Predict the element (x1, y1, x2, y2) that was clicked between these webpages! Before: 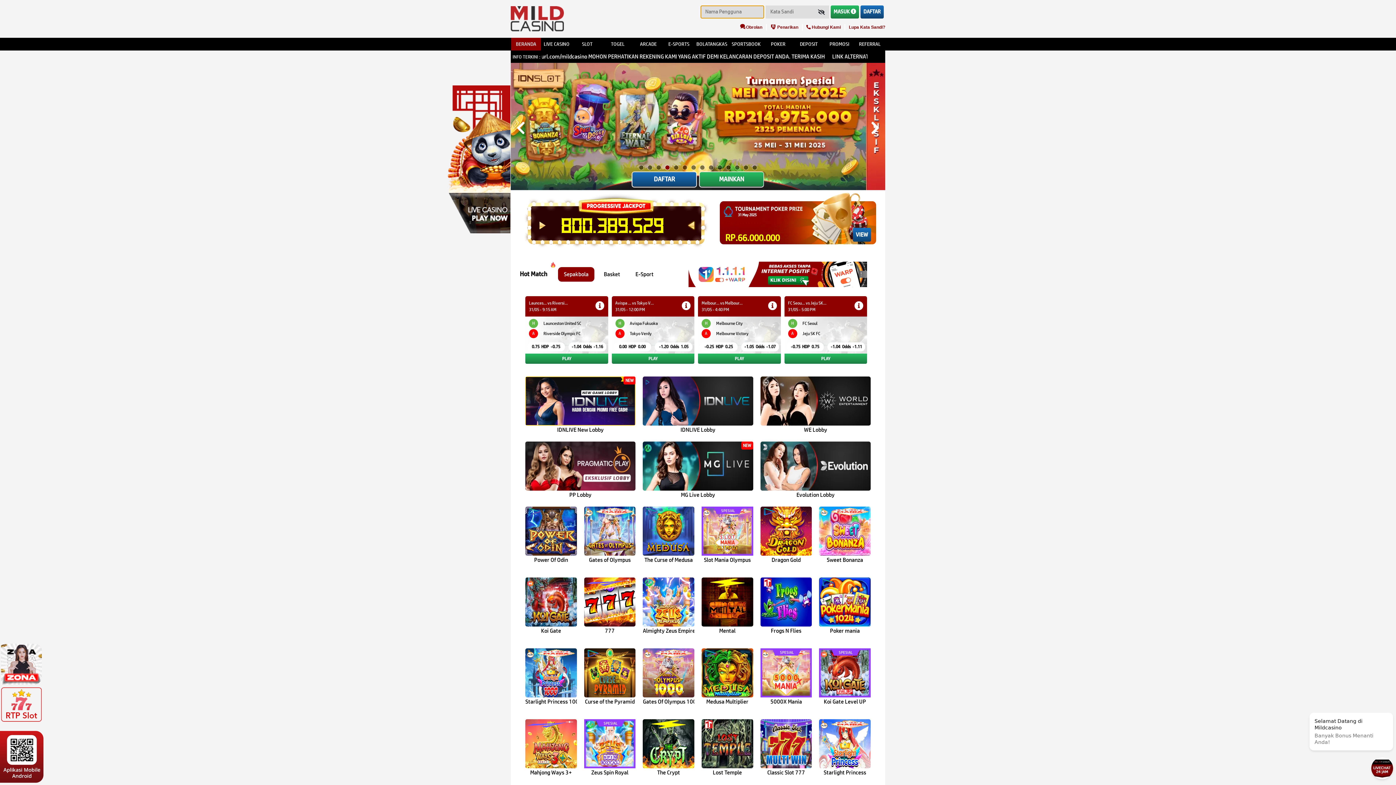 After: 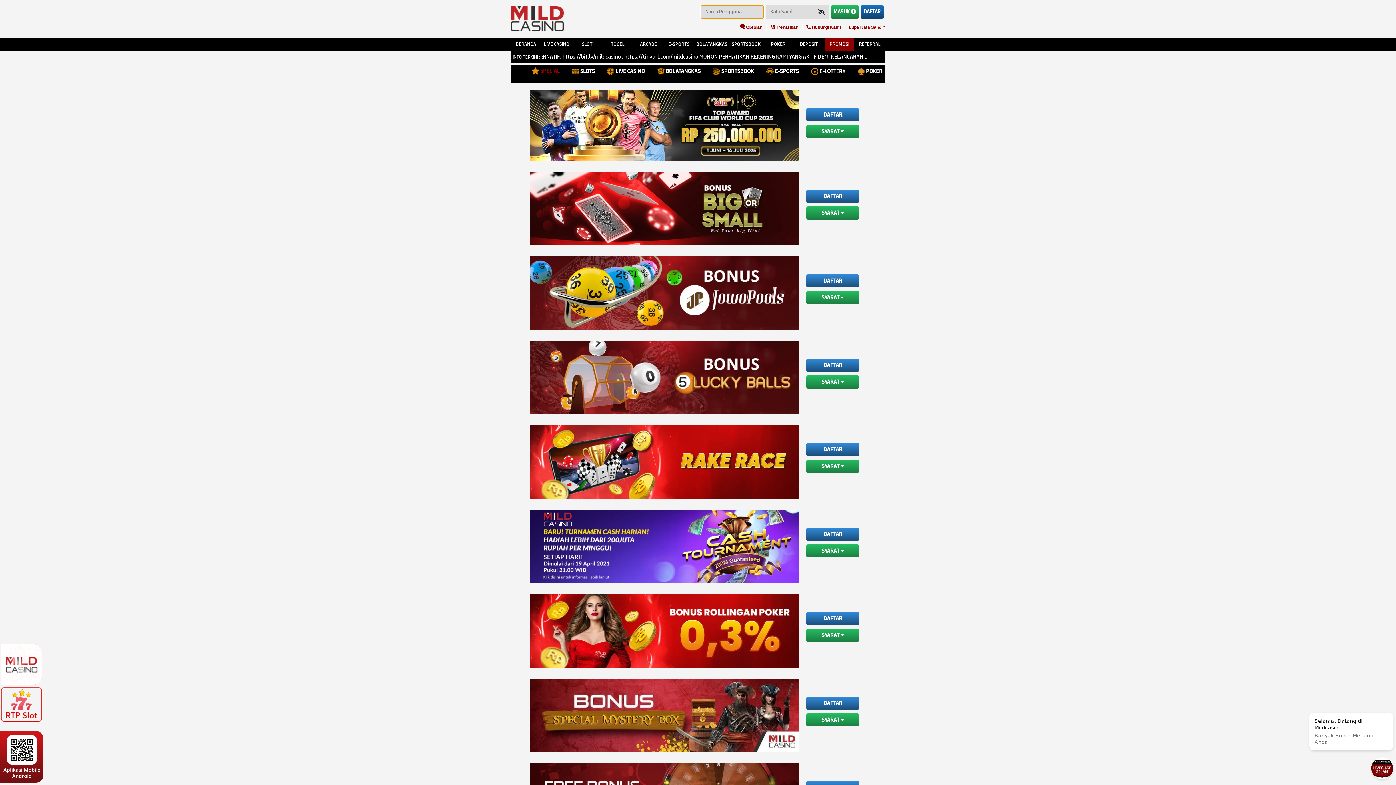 Action: label: PROMOSI bbox: (824, 37, 854, 50)